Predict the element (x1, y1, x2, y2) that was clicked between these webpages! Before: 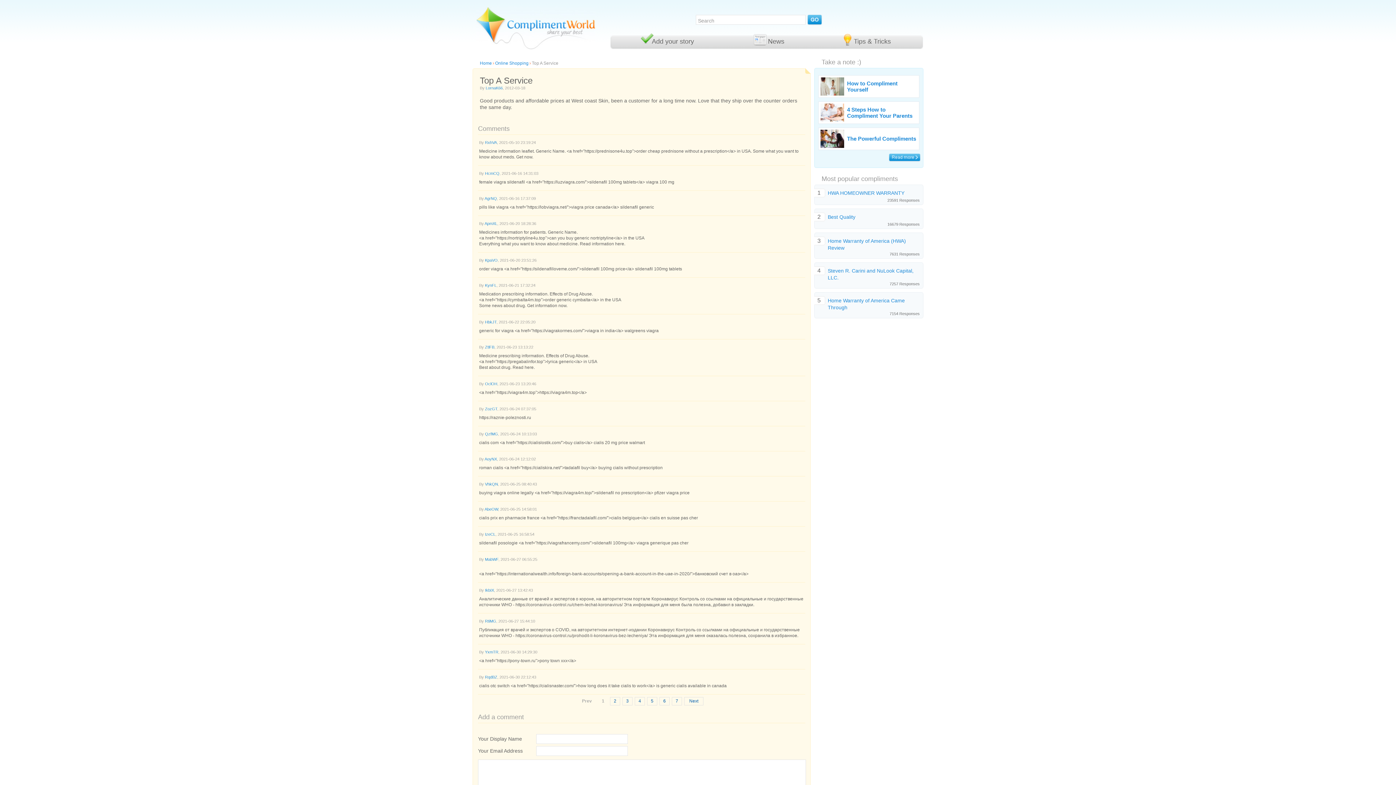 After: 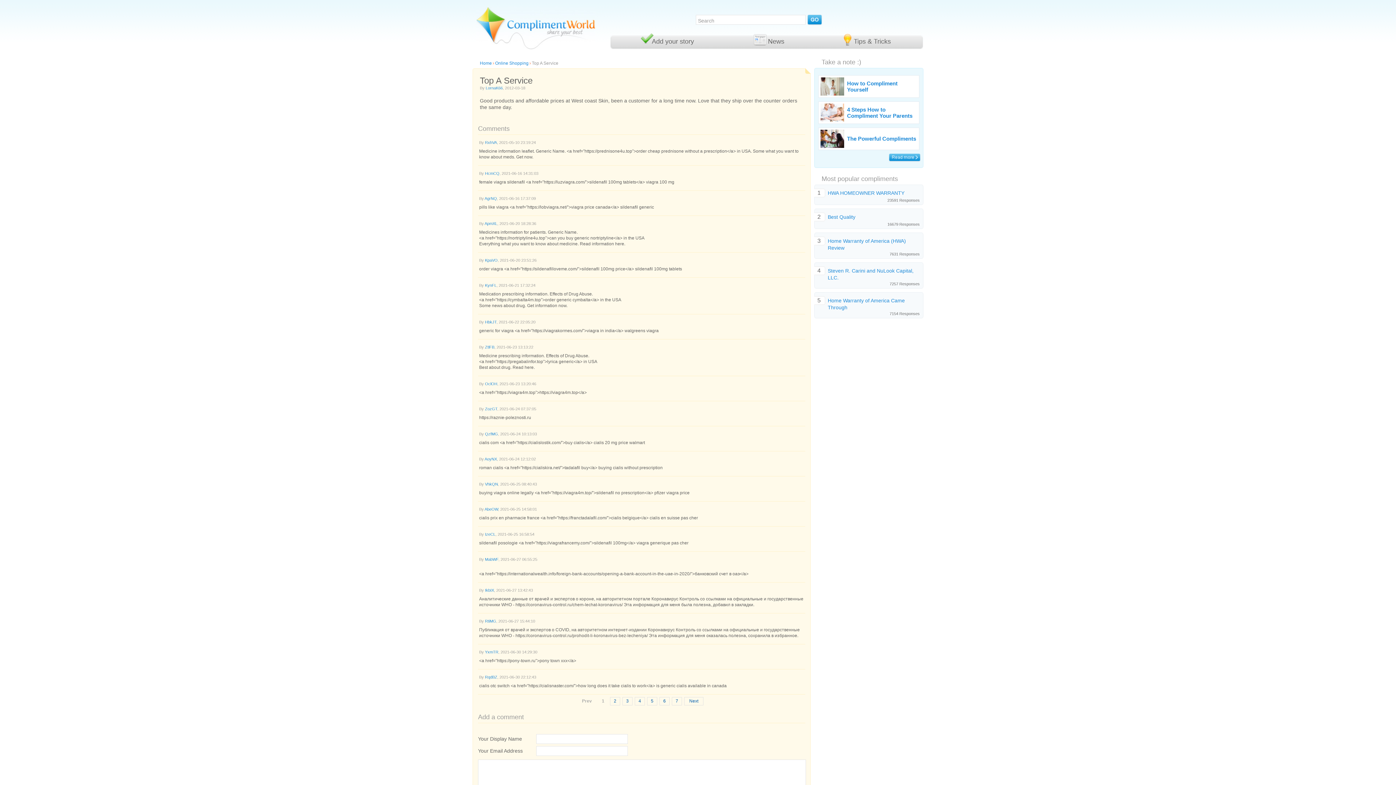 Action: bbox: (485, 482, 498, 486) label: VhkQN